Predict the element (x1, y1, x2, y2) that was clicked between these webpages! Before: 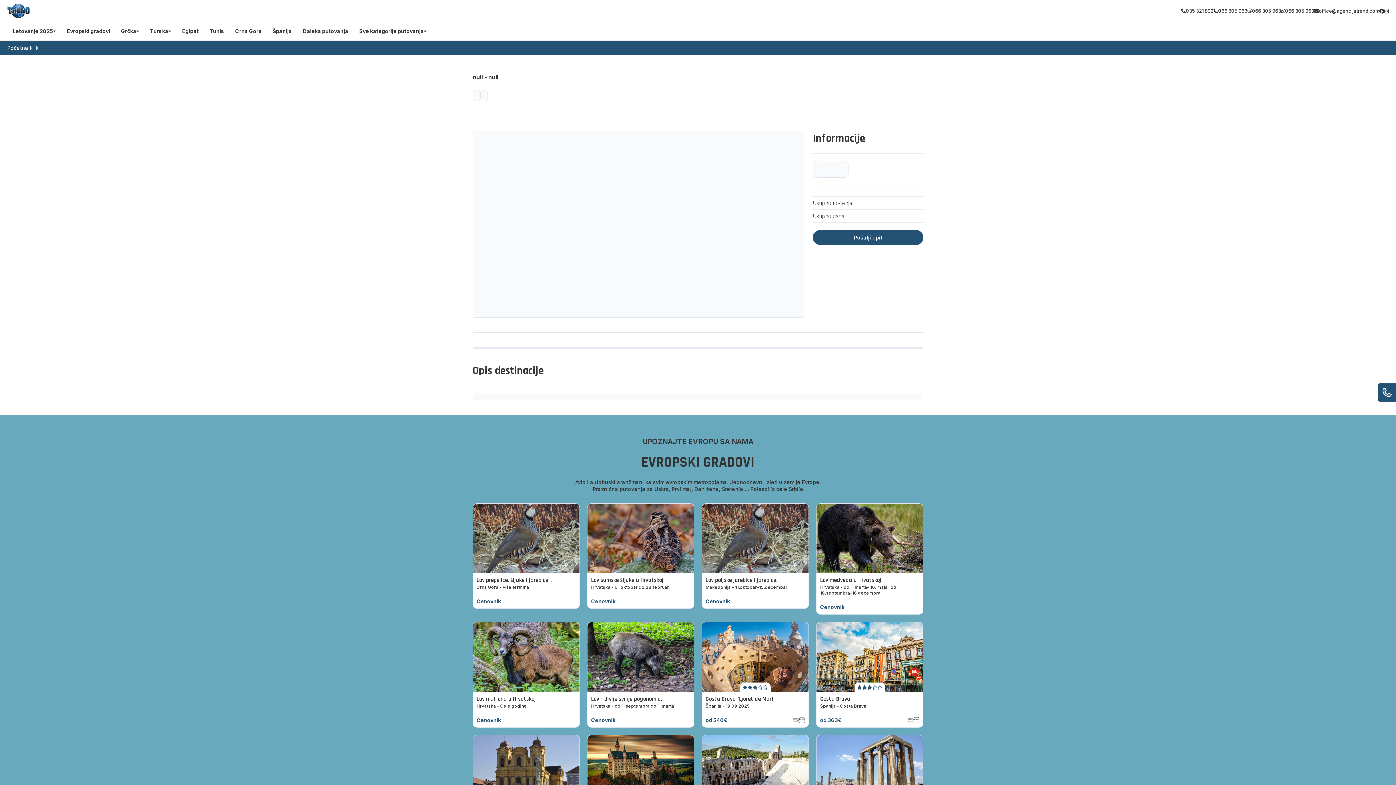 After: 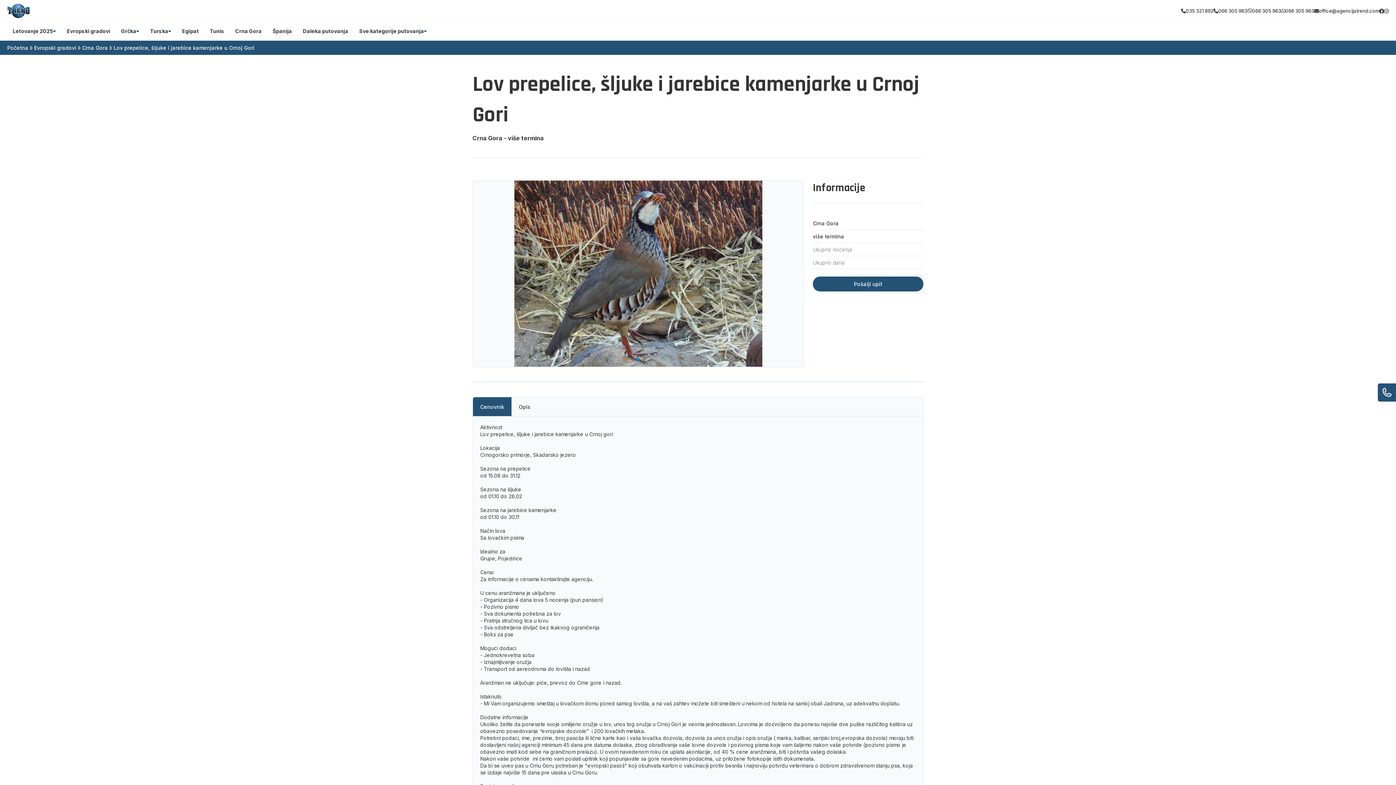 Action: label: Lov prepelice, šljuke i jarebice kamenjarke u Crnoj Gori

Crna Gora - više termina

Cenovnik bbox: (472, 503, 580, 609)